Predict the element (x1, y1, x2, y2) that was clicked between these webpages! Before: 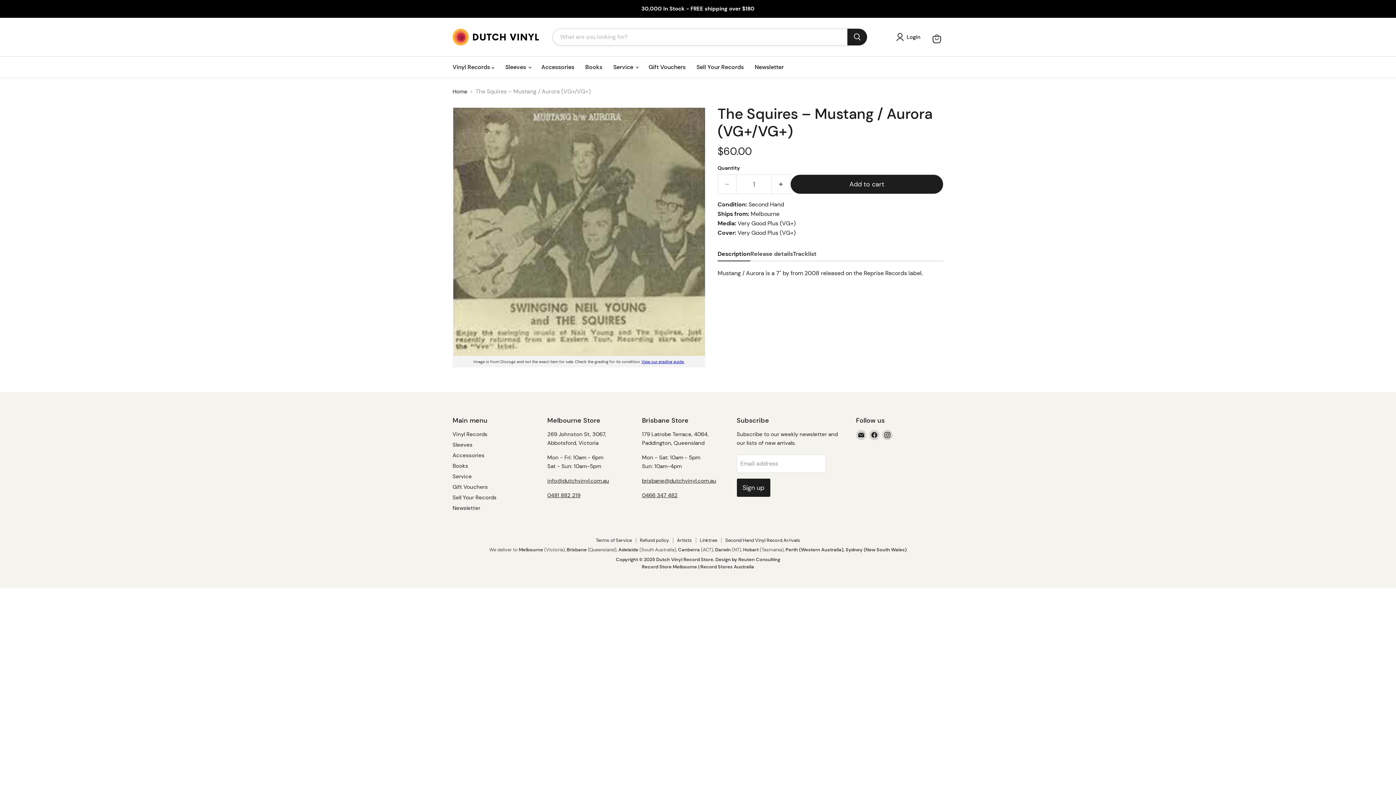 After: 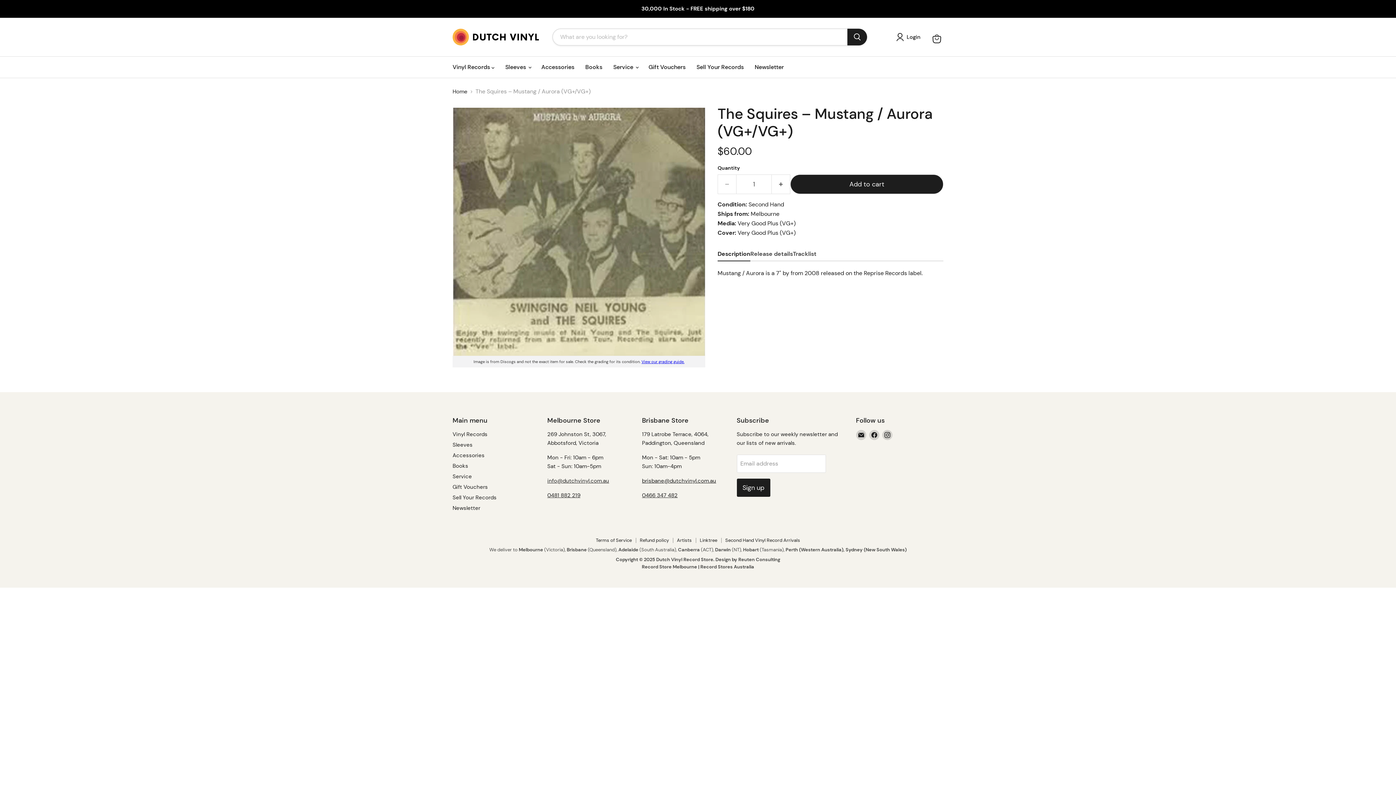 Action: label: info@dutchvinyl.com.au bbox: (547, 477, 609, 484)